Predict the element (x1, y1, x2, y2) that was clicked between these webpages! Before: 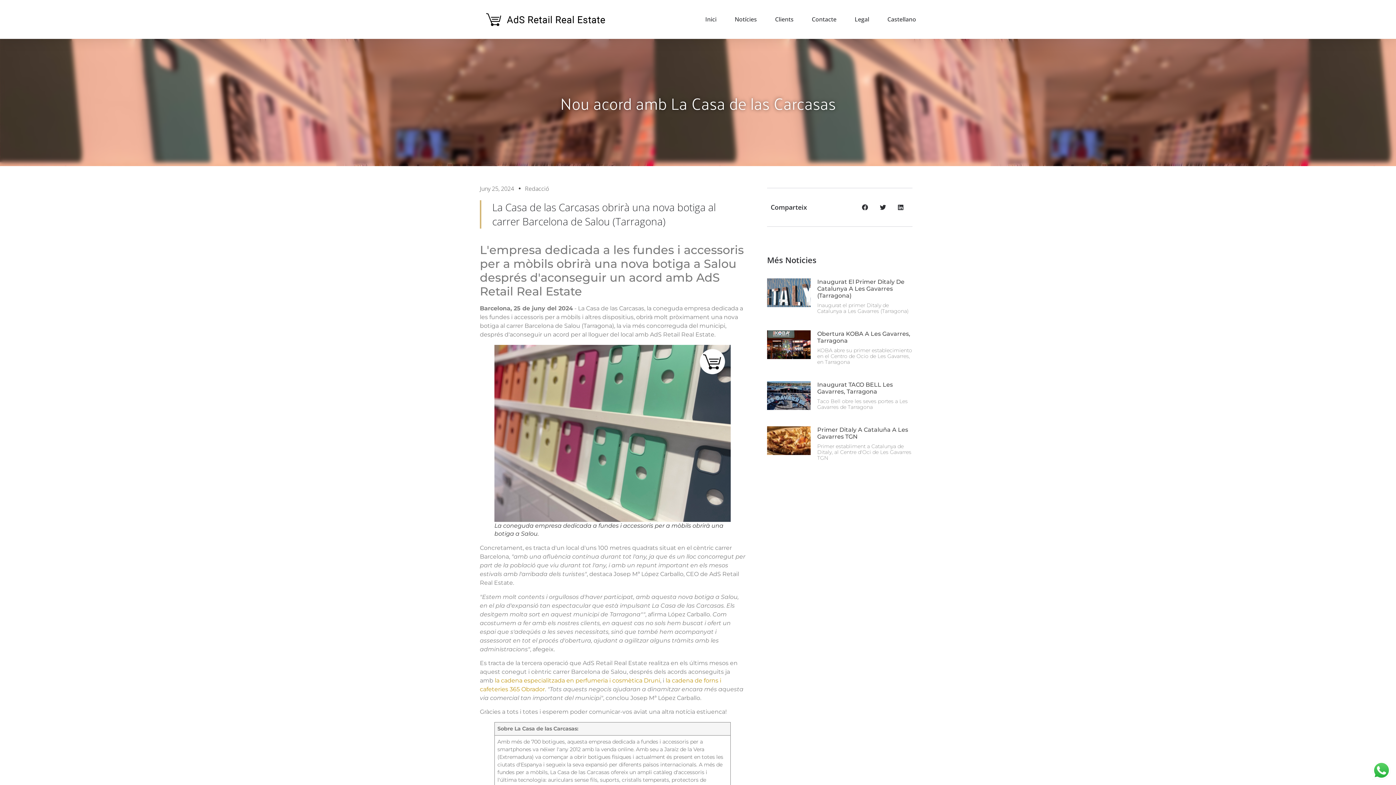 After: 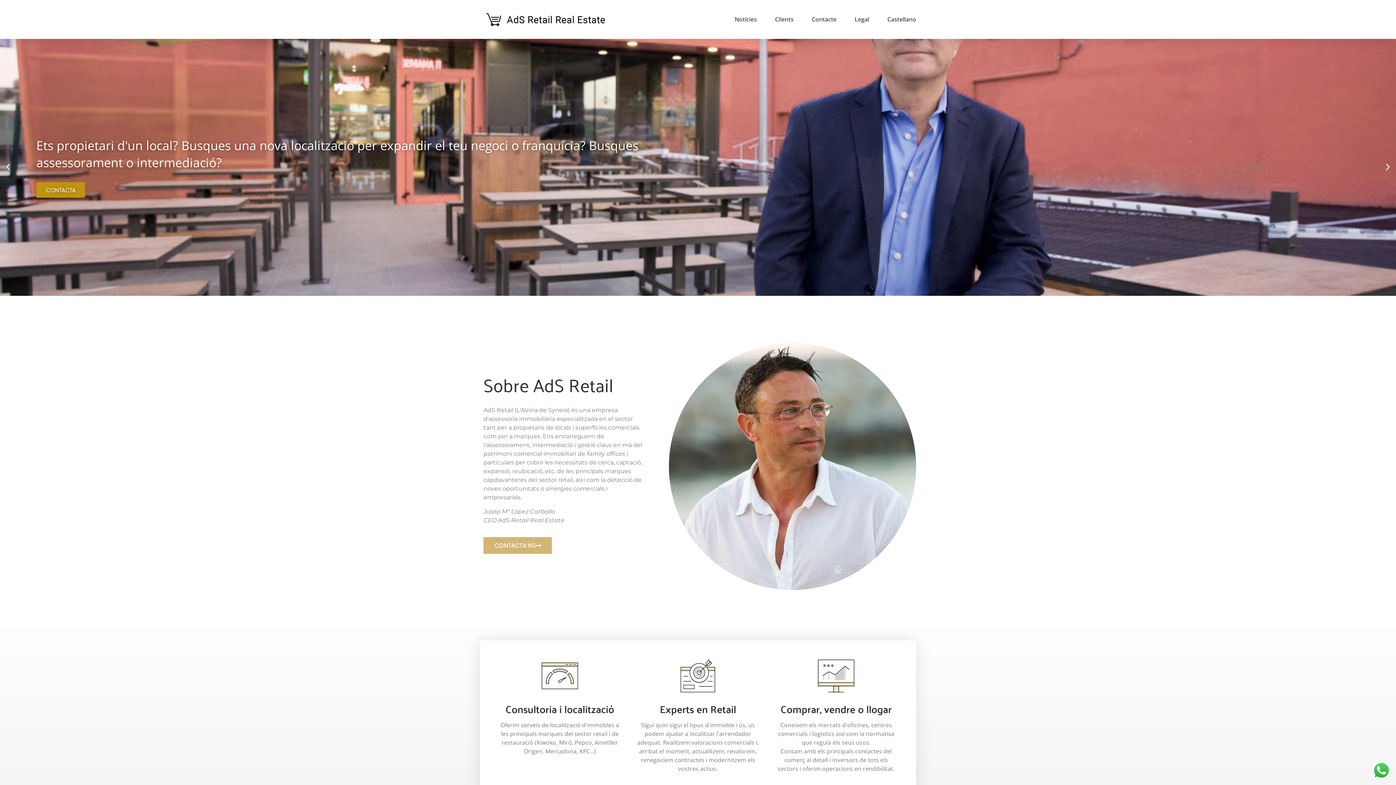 Action: bbox: (480, 8, 663, 30)